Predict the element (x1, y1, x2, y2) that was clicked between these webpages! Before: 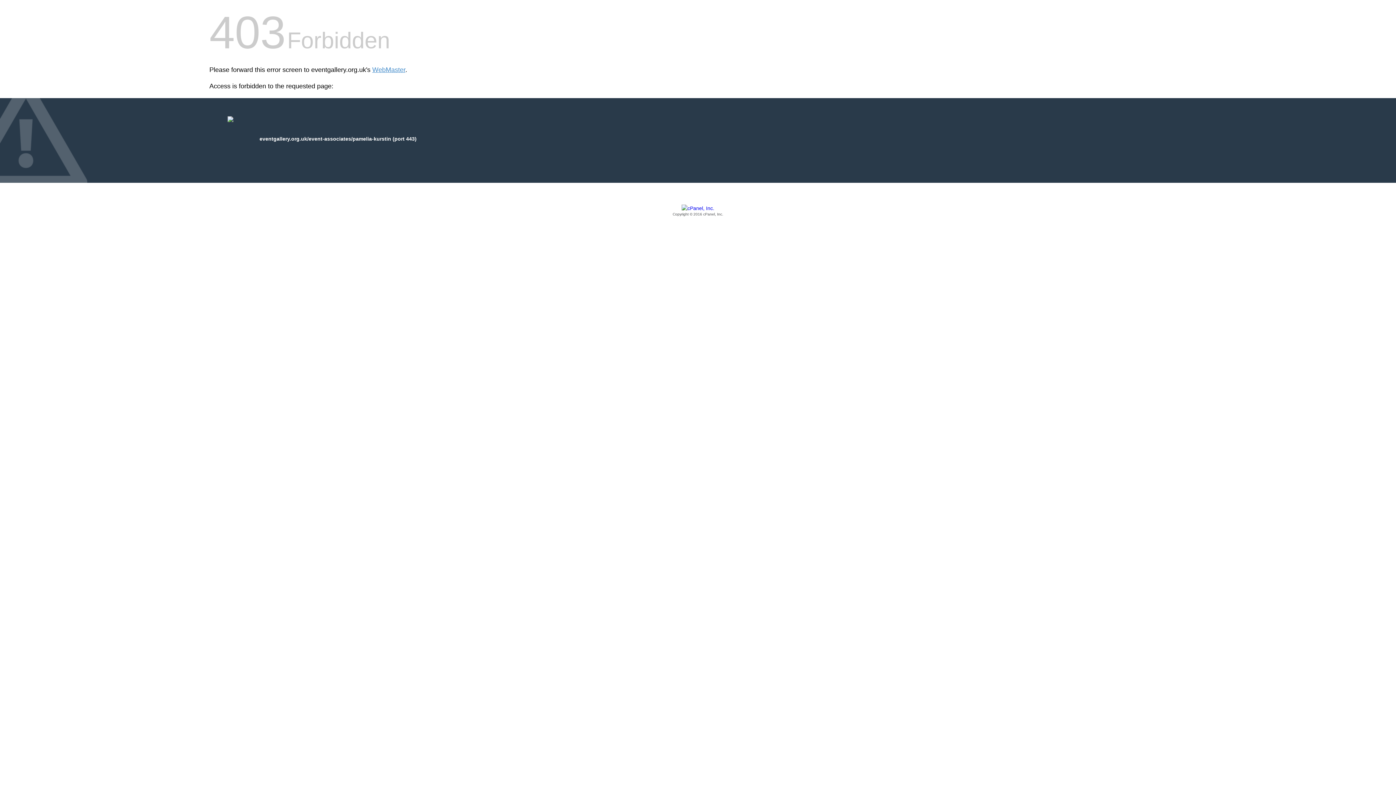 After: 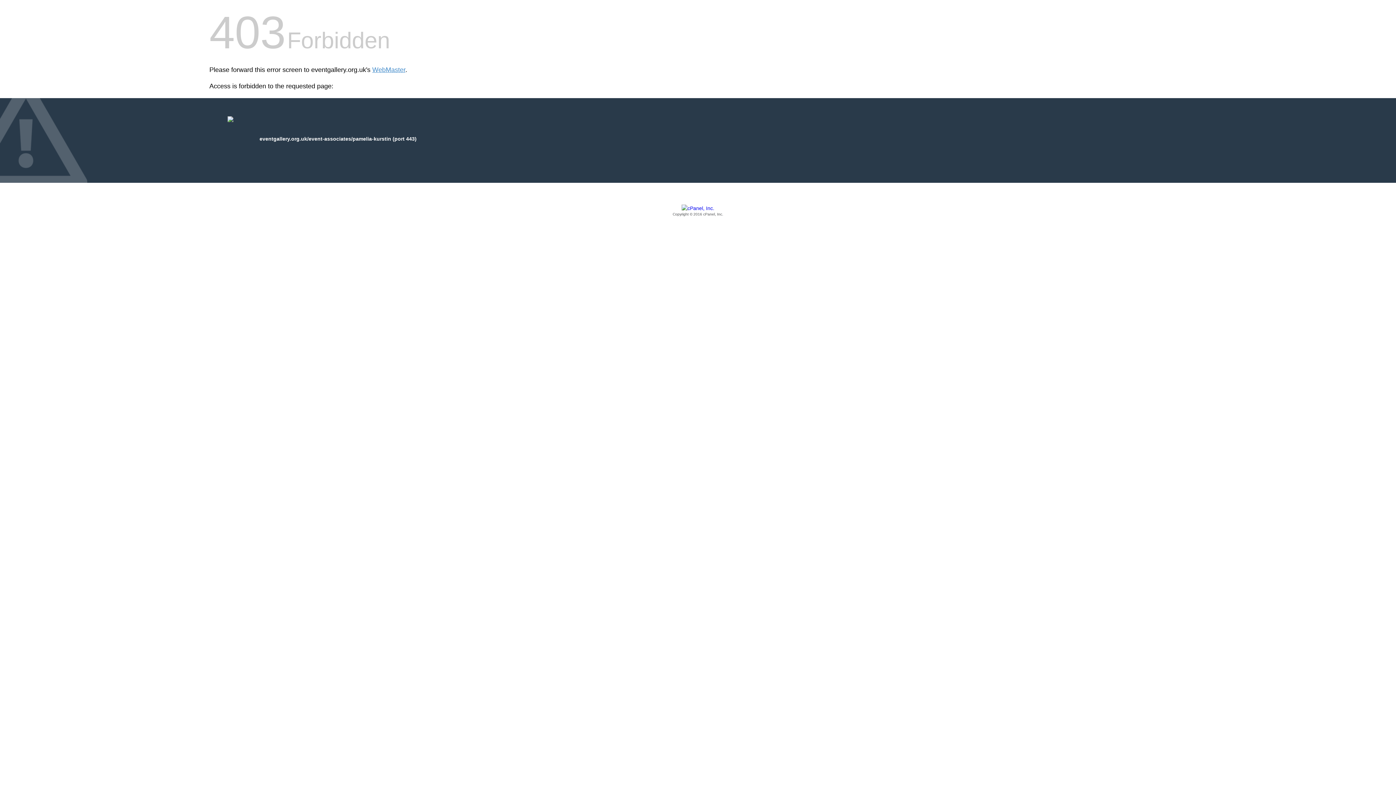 Action: bbox: (209, 205, 1186, 217) label: Copyright © 2016 cPanel, Inc.